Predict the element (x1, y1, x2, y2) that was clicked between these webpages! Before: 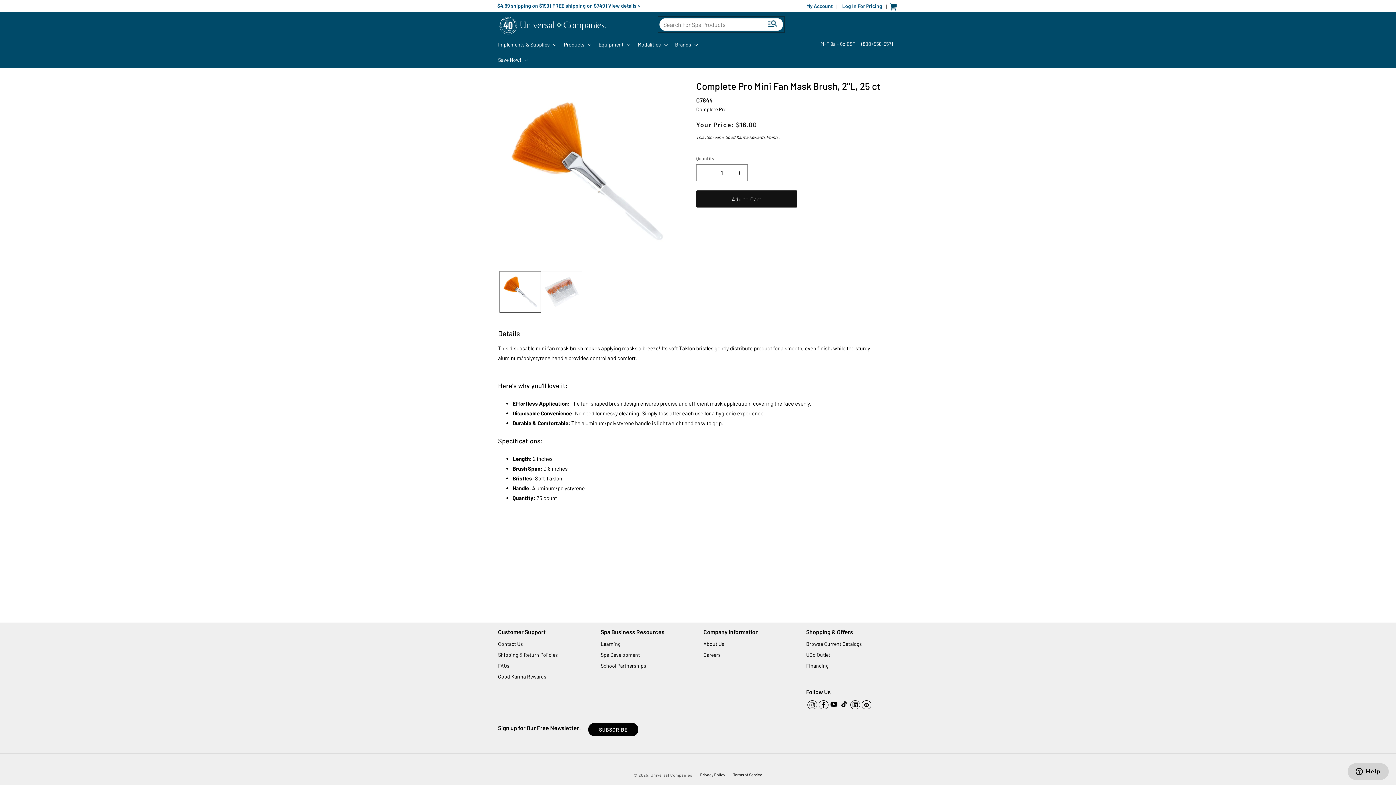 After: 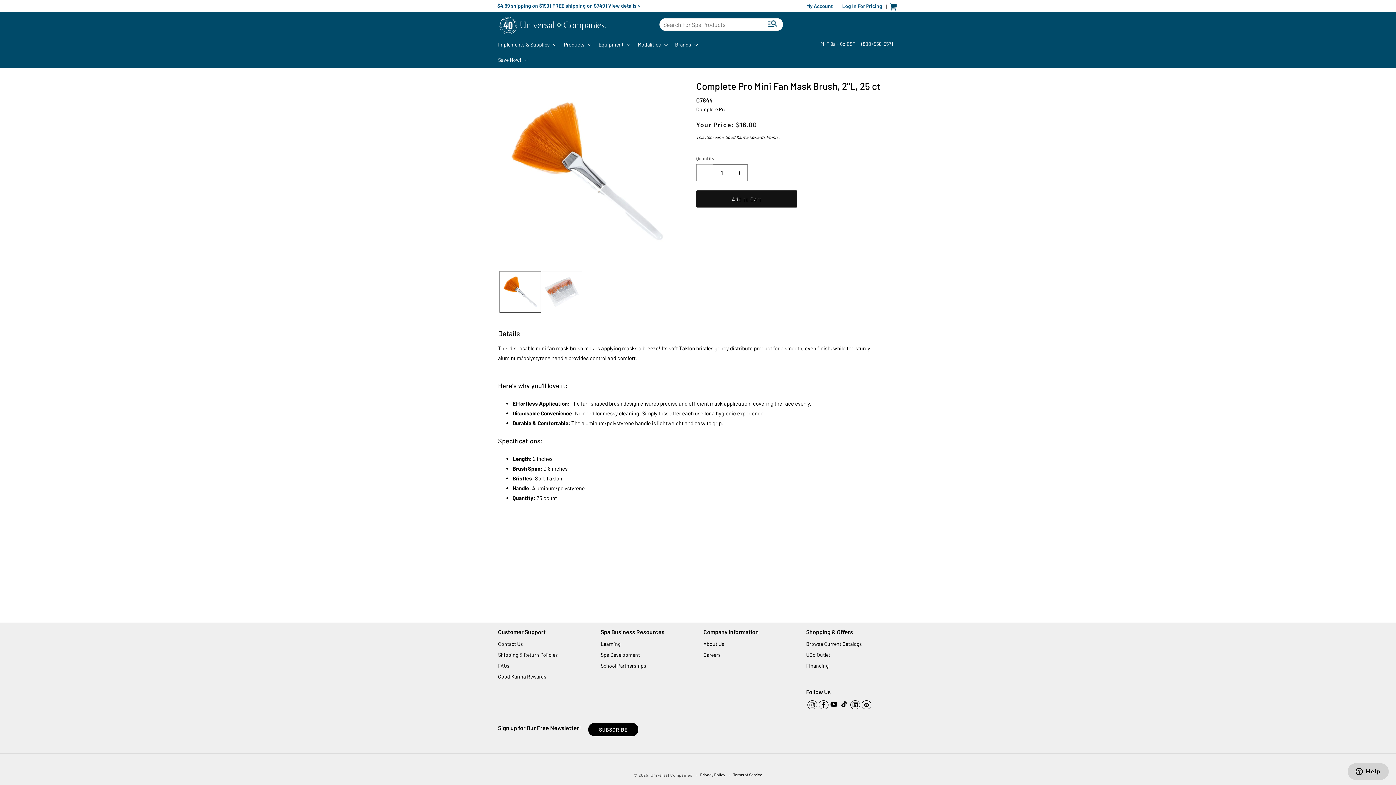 Action: bbox: (696, 164, 713, 181) label: Decrease quantity for Complete Pro Mini Fan Mask Brush, 2&quot;L, 25 ct